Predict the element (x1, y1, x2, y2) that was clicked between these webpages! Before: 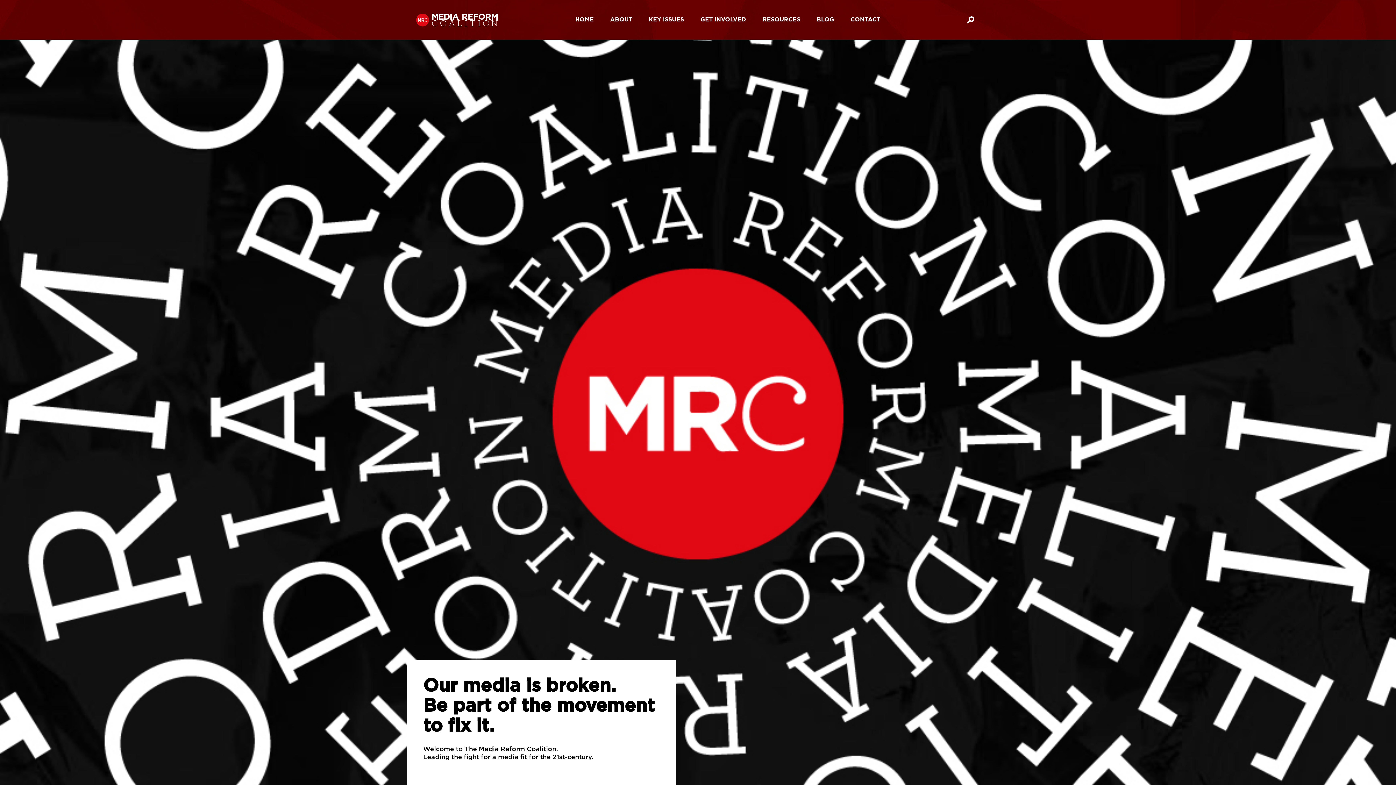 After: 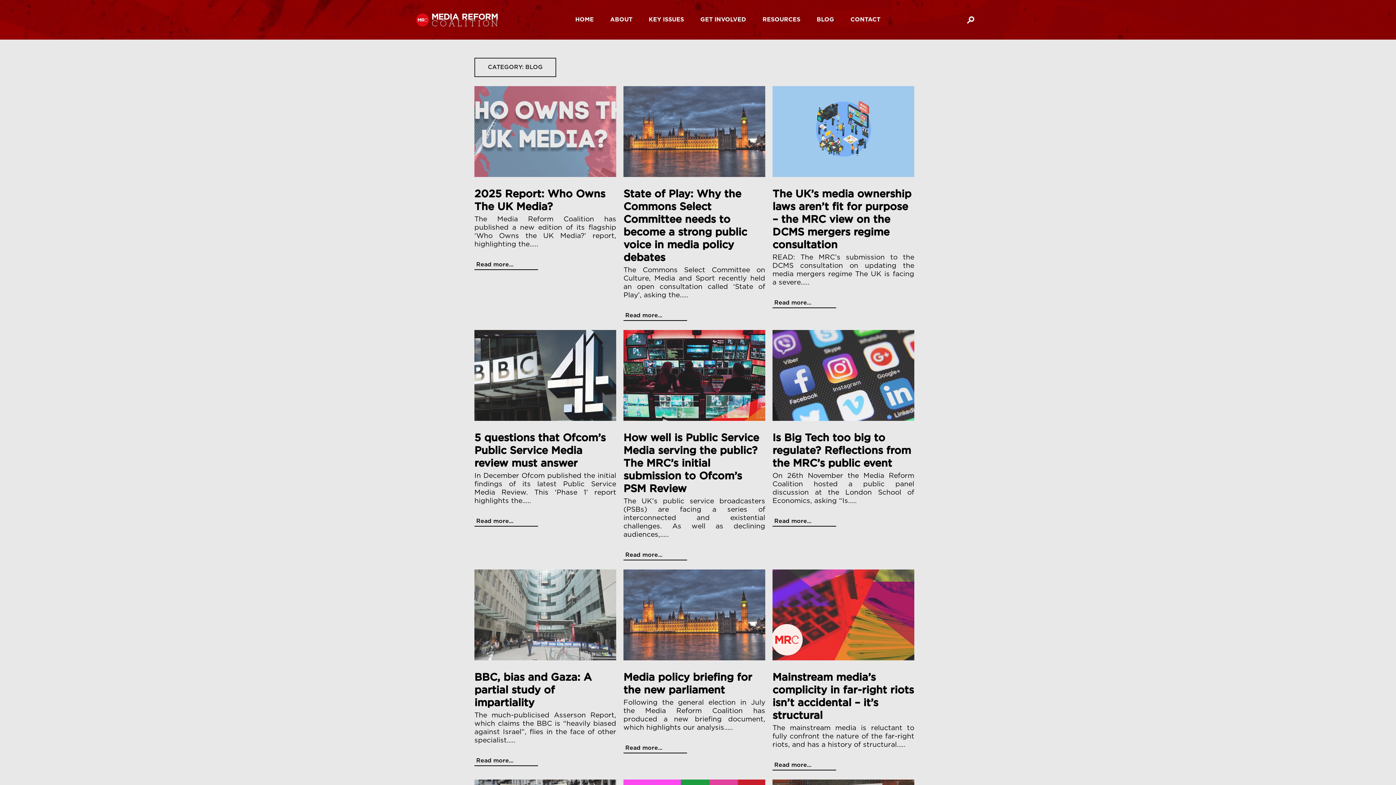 Action: bbox: (816, 16, 834, 22) label: BLOG